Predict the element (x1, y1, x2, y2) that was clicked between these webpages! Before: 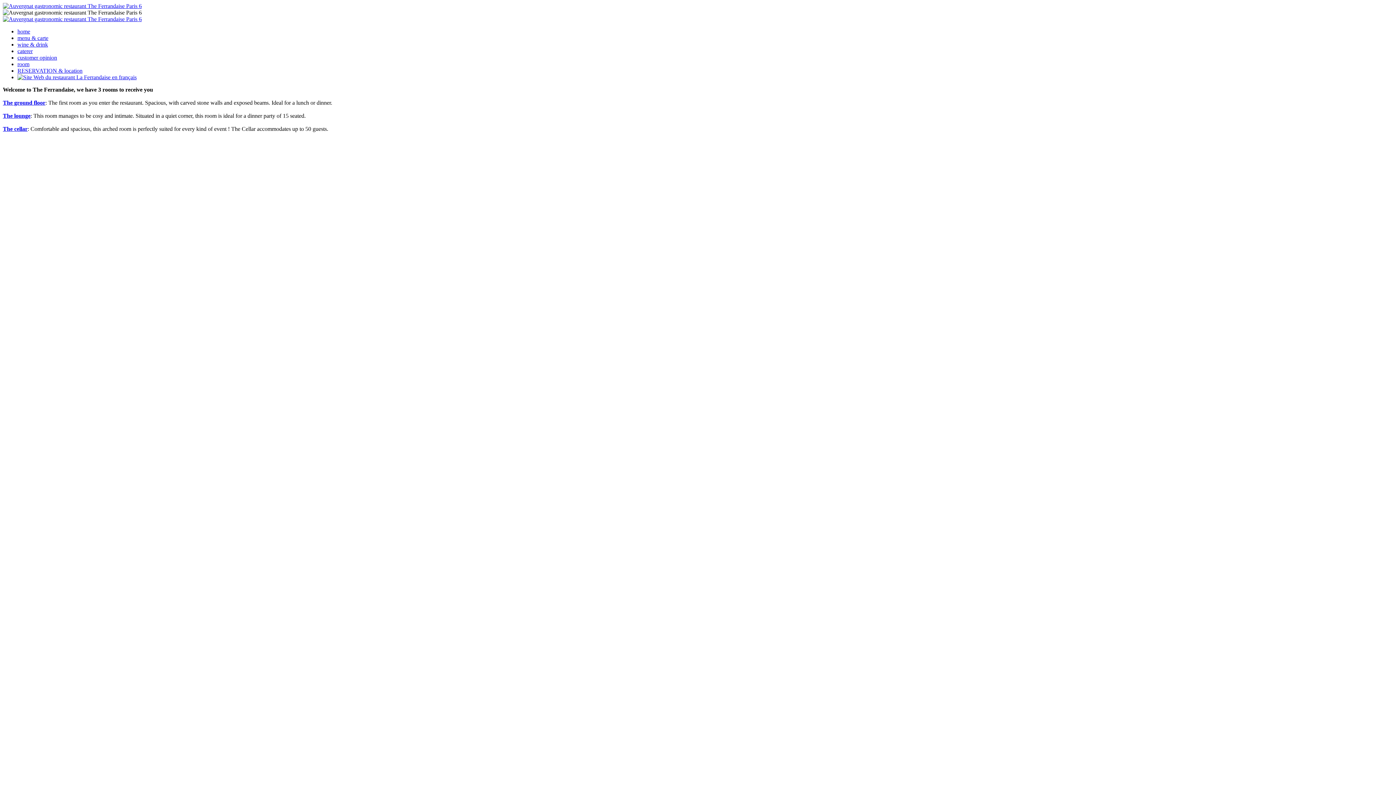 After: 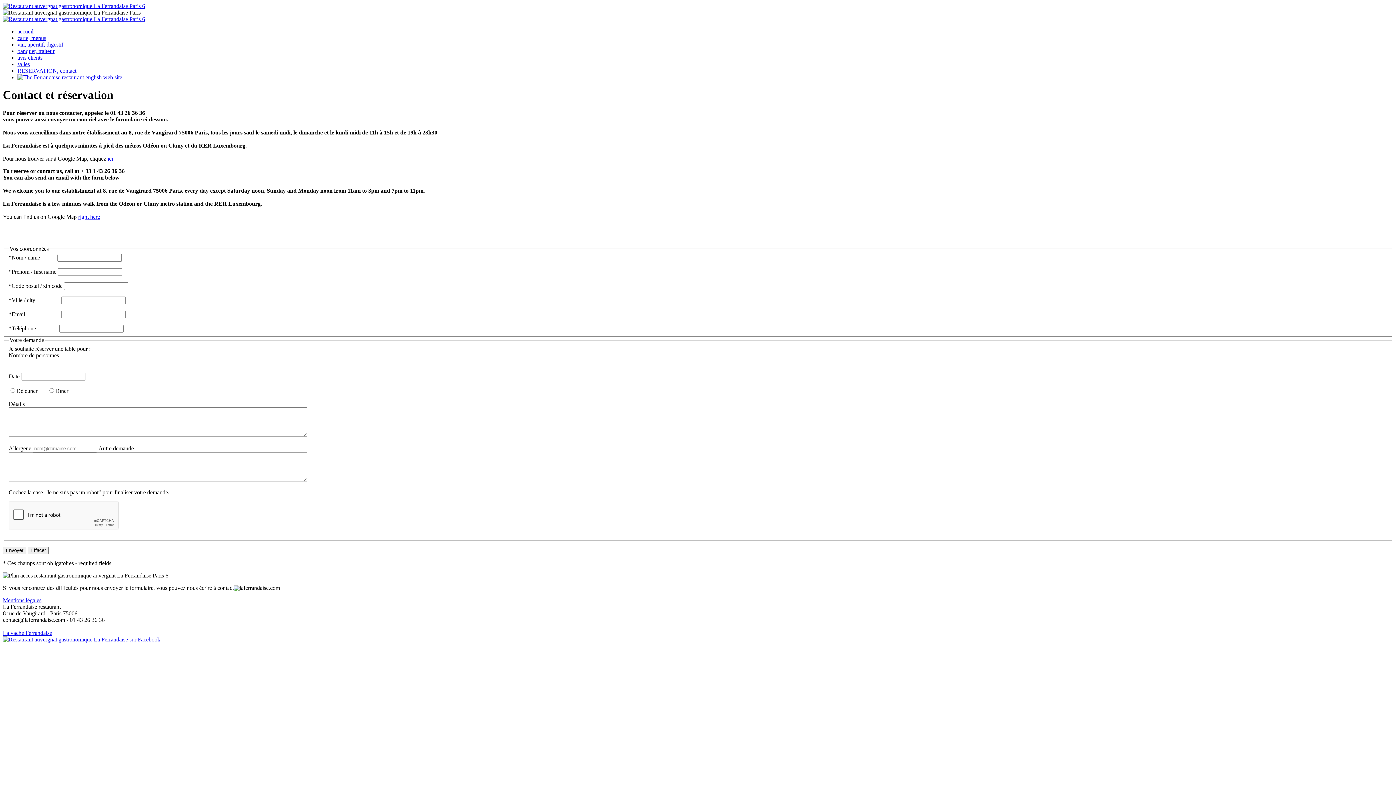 Action: label: RESERVATION & location bbox: (17, 67, 82, 73)